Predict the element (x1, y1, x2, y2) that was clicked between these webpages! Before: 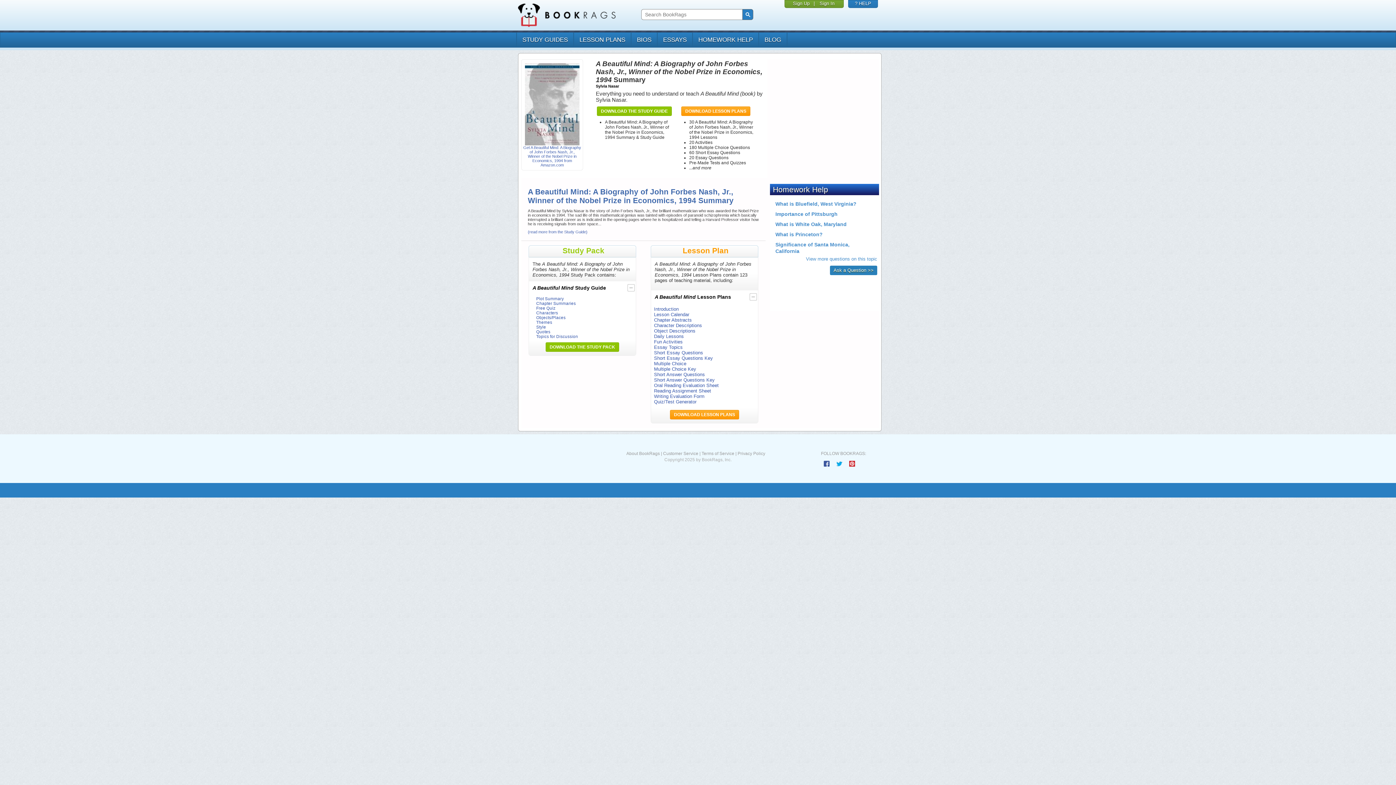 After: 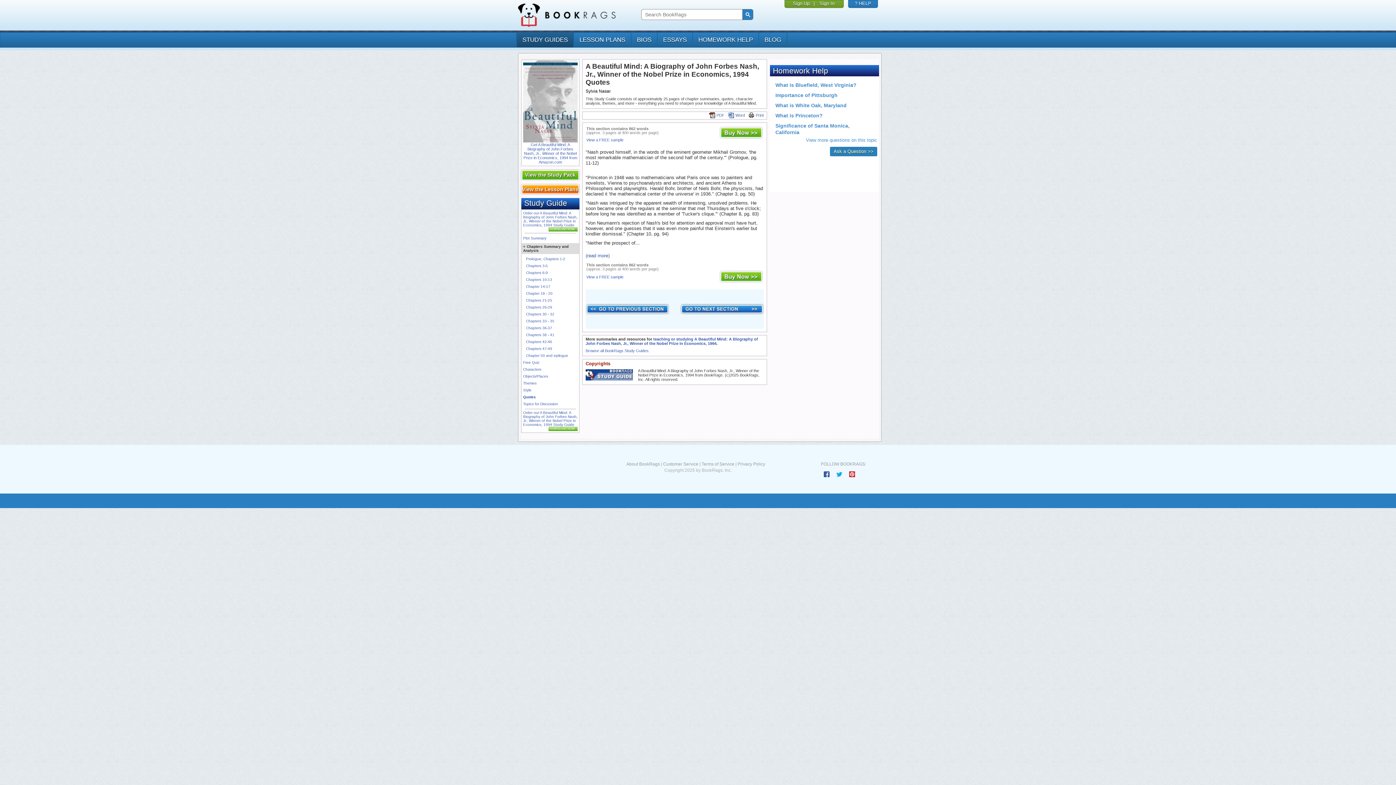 Action: label: Quotes bbox: (536, 329, 550, 334)